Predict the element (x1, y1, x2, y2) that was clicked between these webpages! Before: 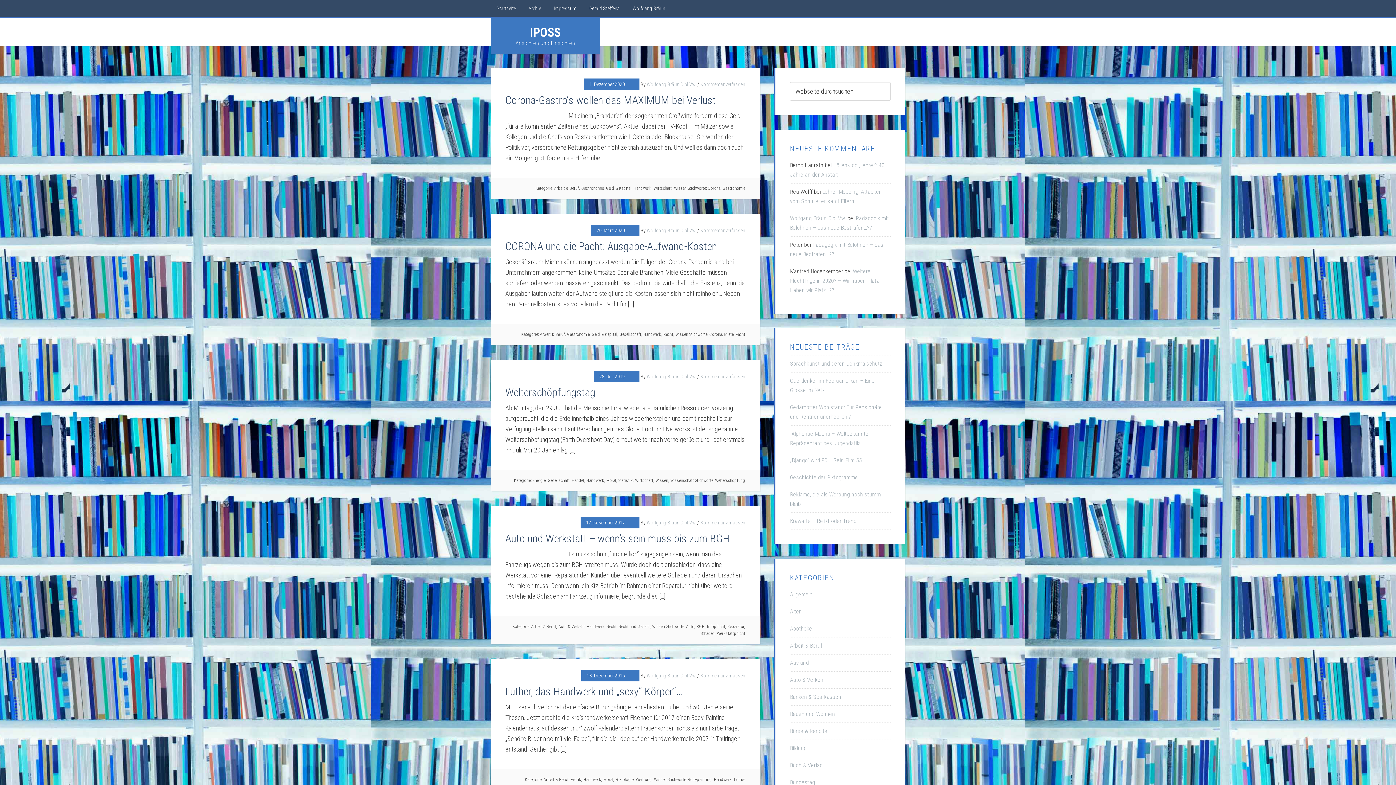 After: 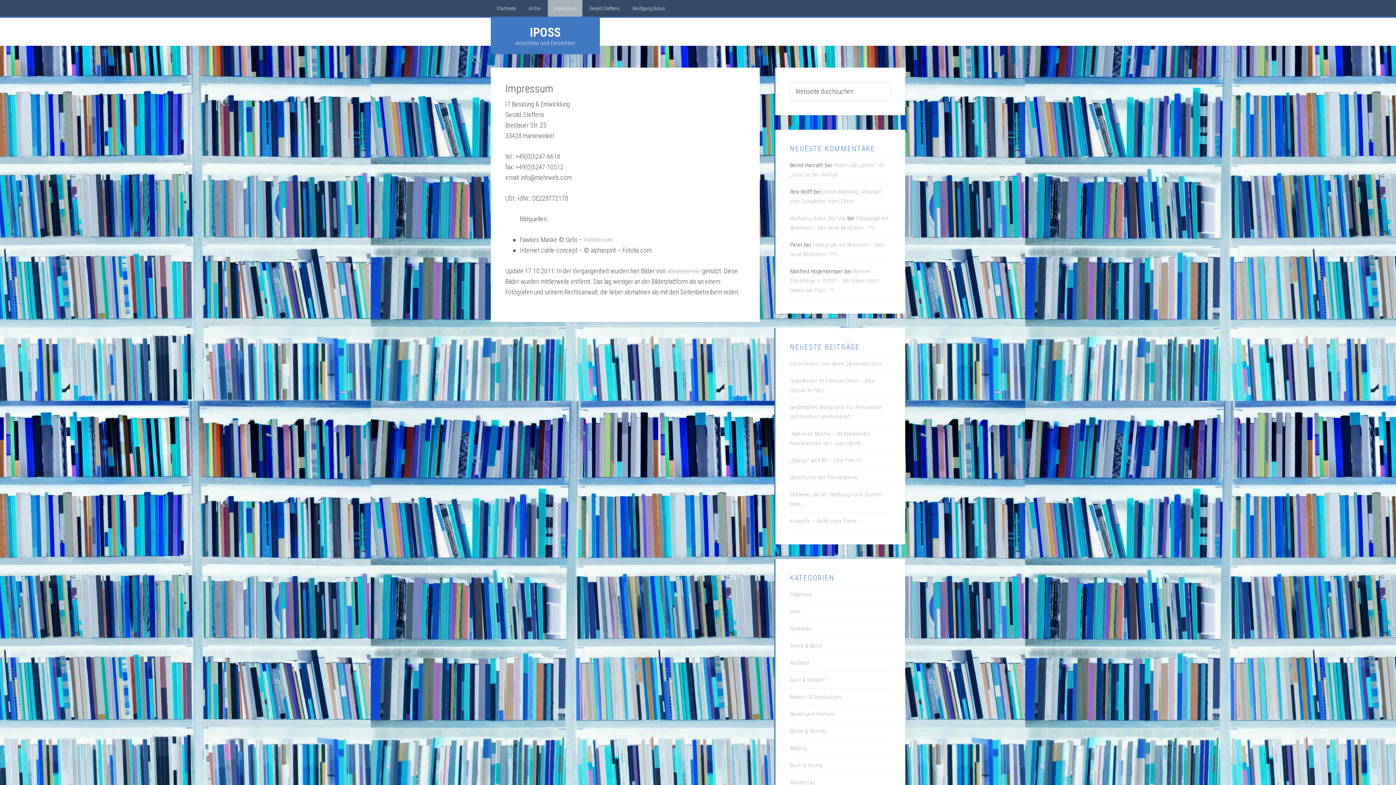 Action: label: Impressum bbox: (548, 0, 582, 16)